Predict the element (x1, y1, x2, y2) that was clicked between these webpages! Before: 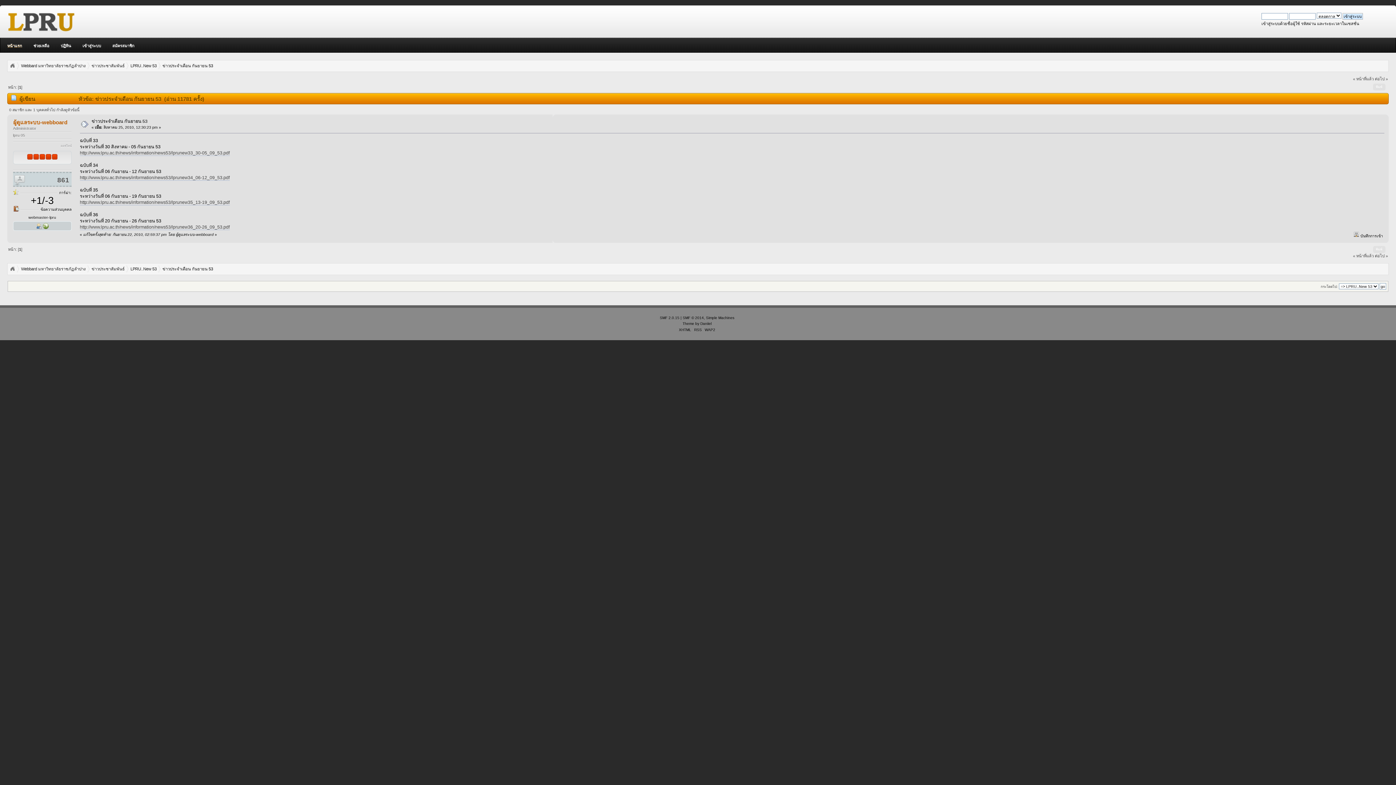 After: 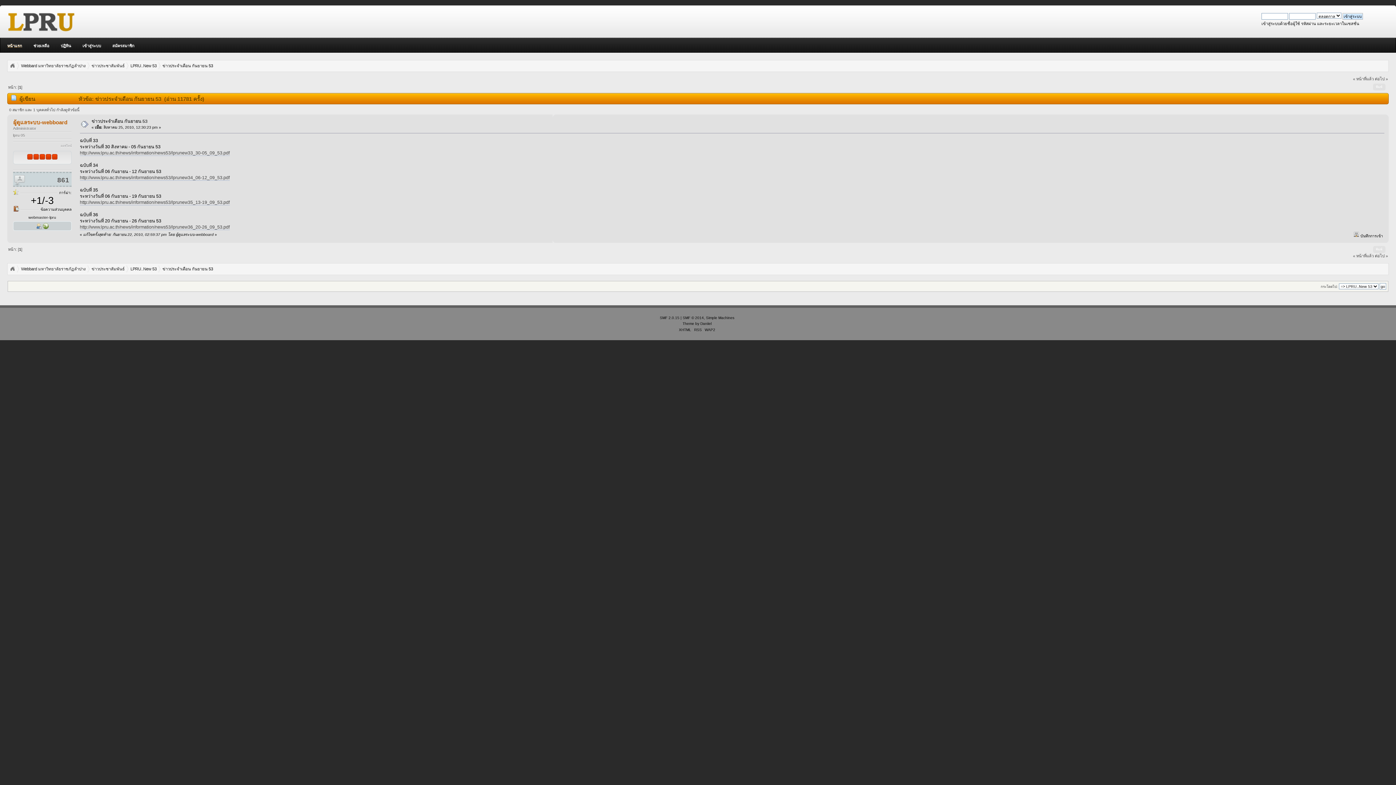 Action: bbox: (42, 225, 48, 229)